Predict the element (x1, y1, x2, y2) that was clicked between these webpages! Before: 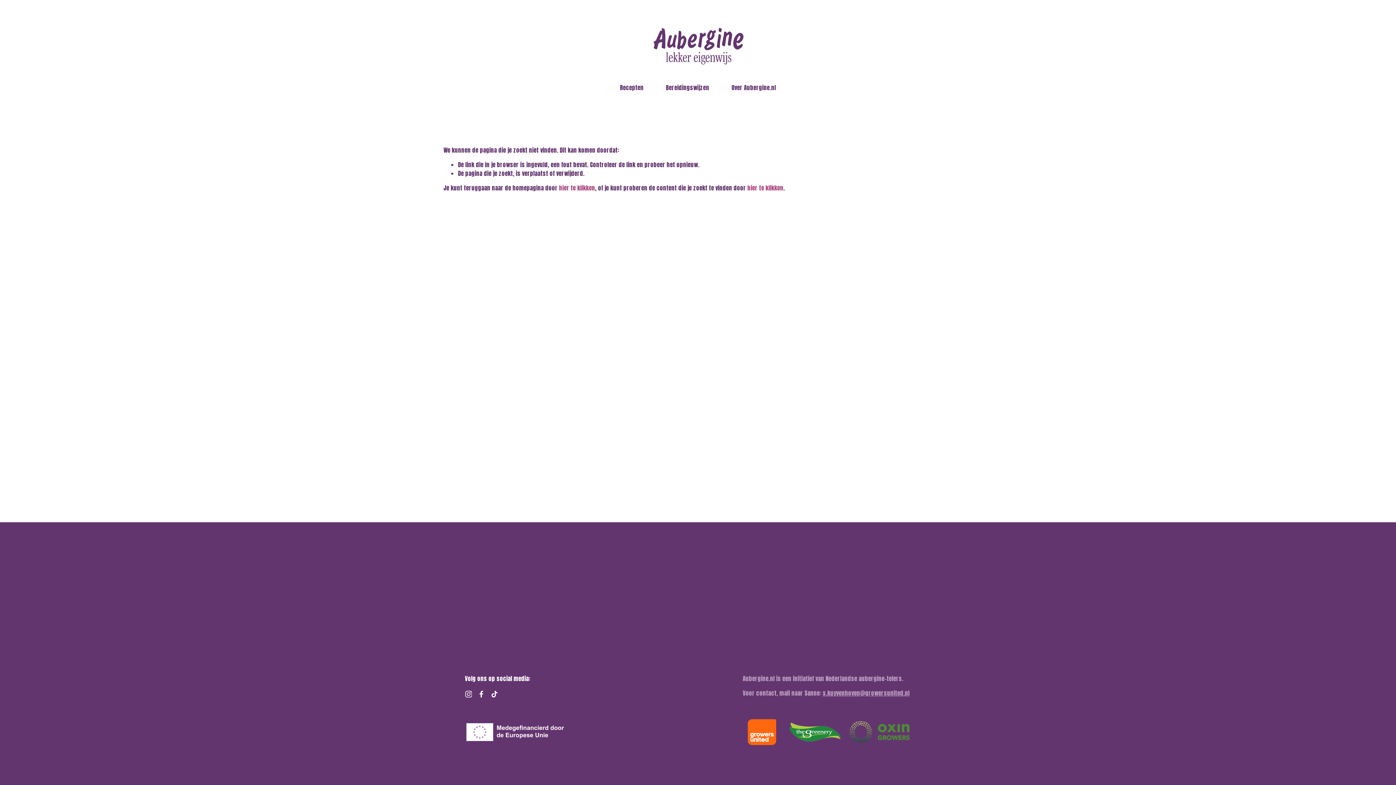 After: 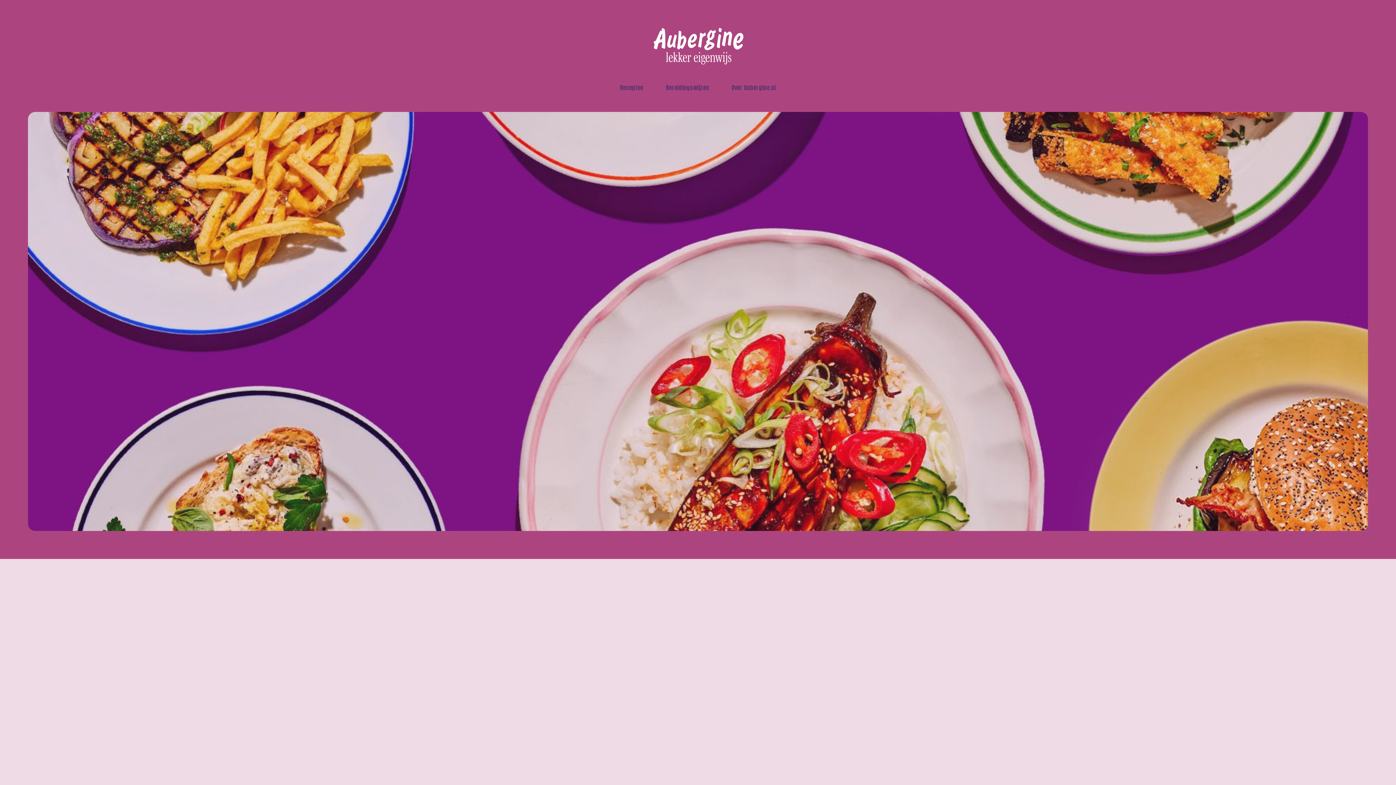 Action: bbox: (643, 19, 752, 76)